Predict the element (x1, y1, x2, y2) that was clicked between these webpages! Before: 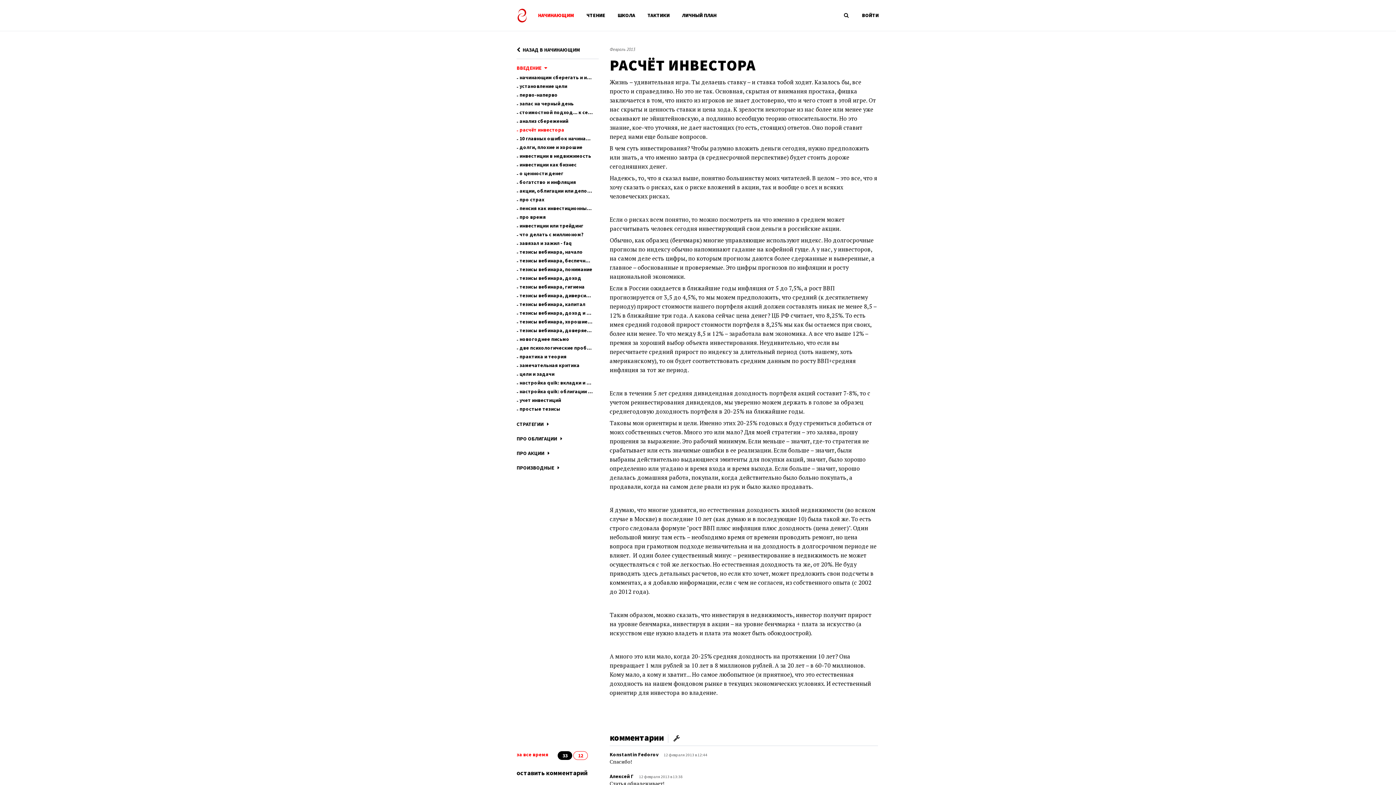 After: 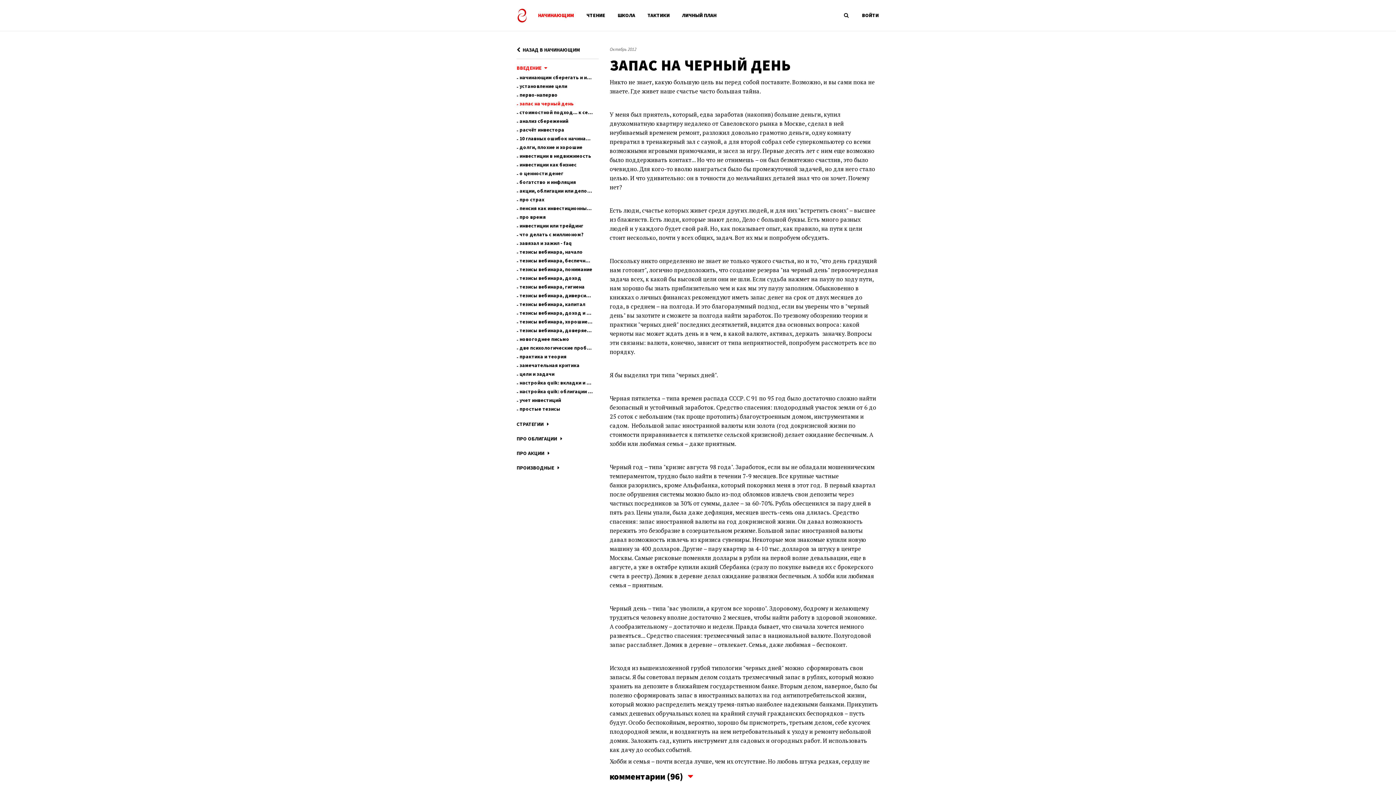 Action: label: запас на черный день bbox: (519, 100, 573, 107)